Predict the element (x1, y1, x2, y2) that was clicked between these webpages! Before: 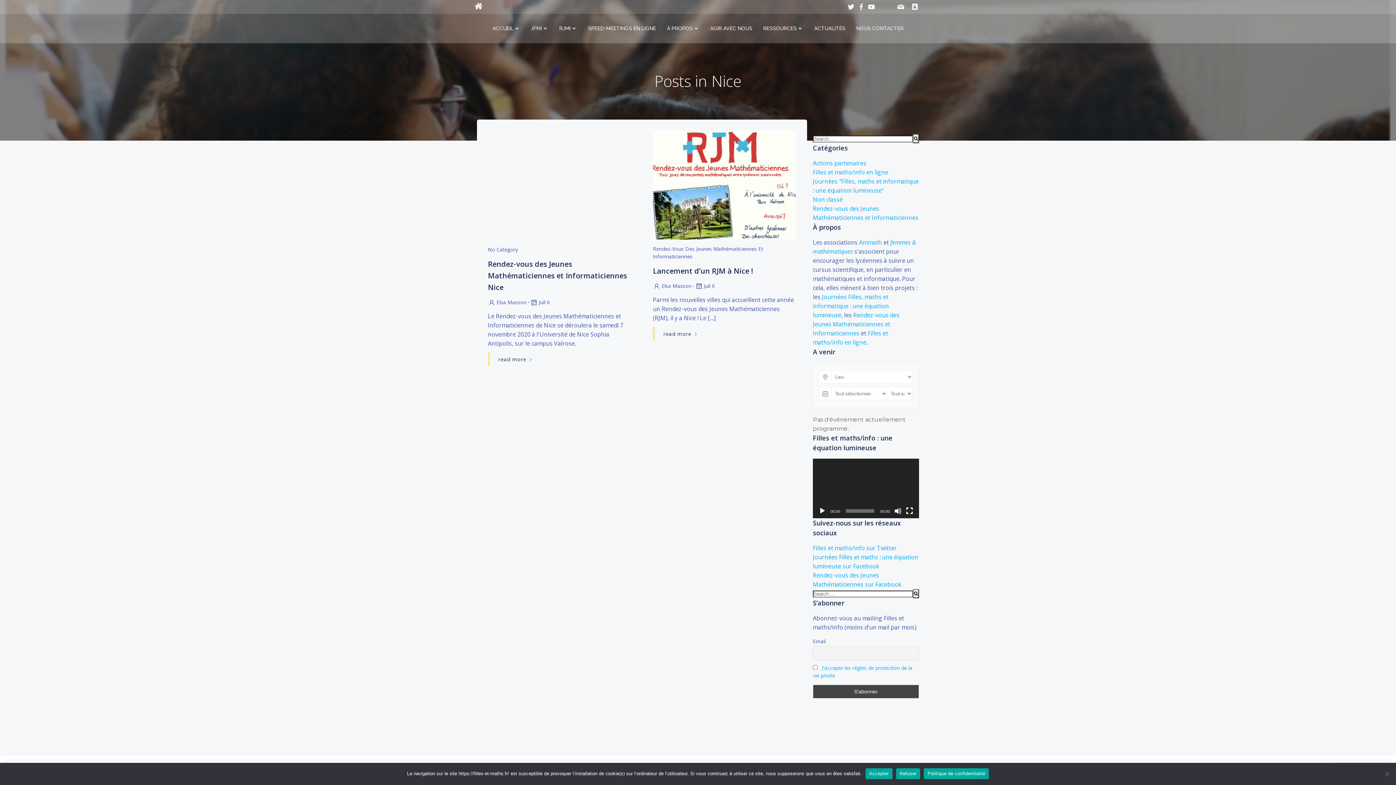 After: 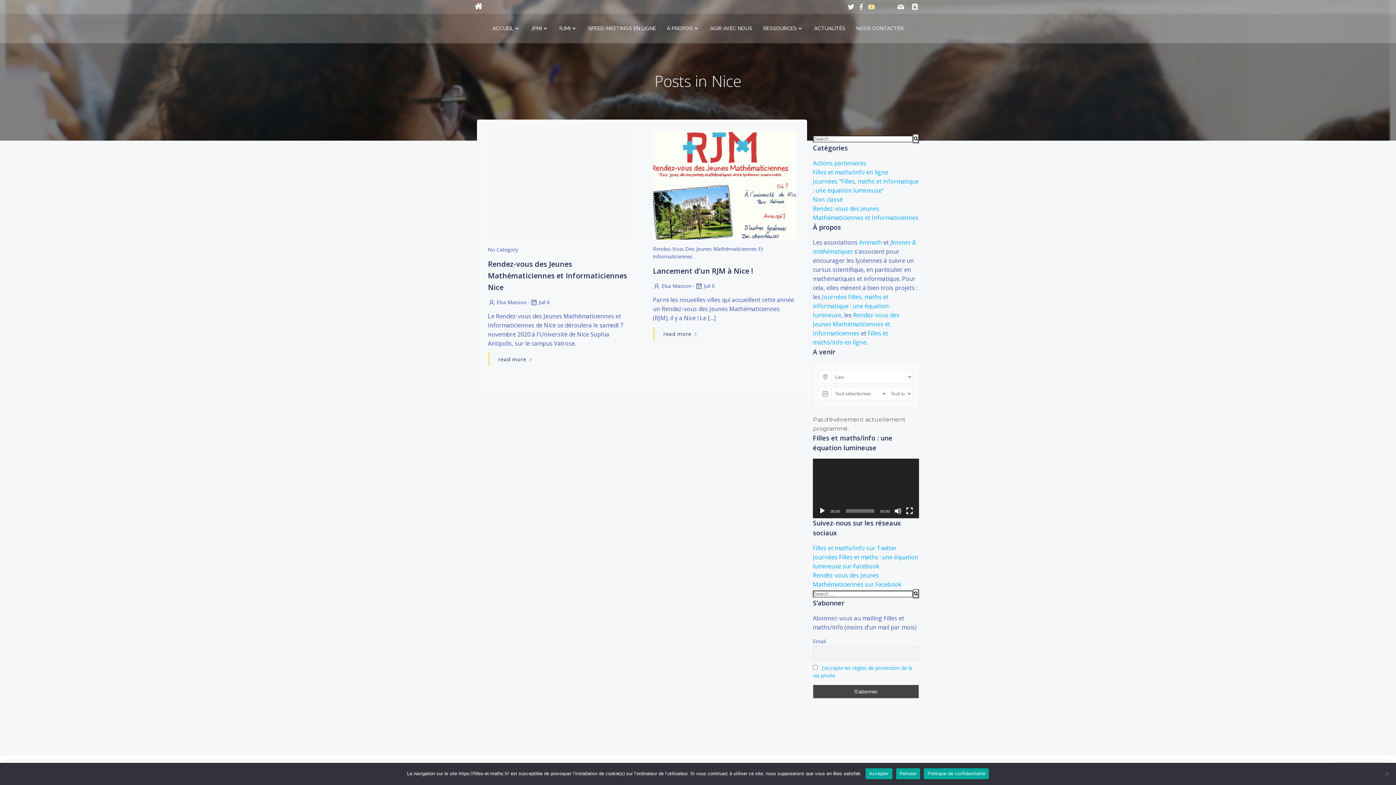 Action: bbox: (868, 3, 875, 10)